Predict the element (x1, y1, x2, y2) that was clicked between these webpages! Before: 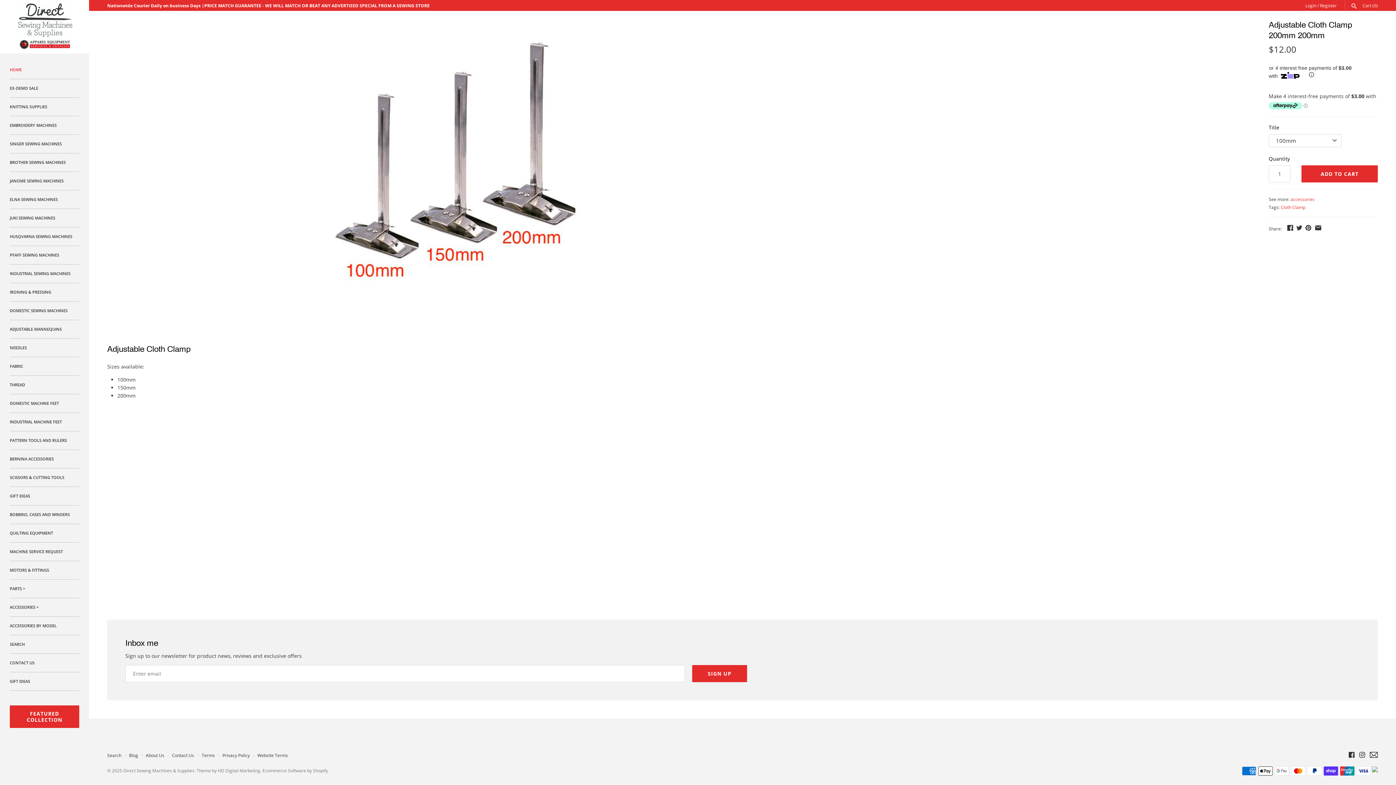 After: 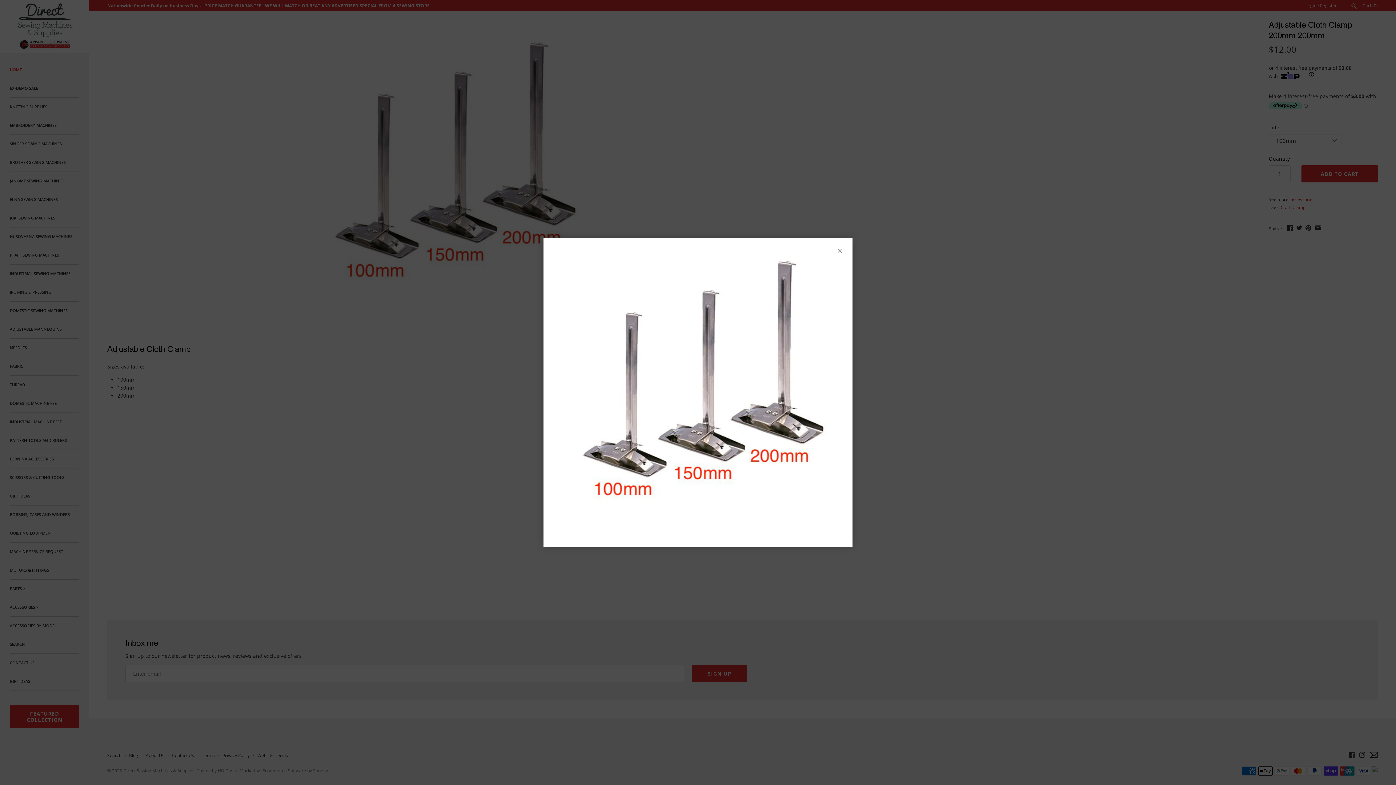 Action: bbox: (107, 19, 792, 328)